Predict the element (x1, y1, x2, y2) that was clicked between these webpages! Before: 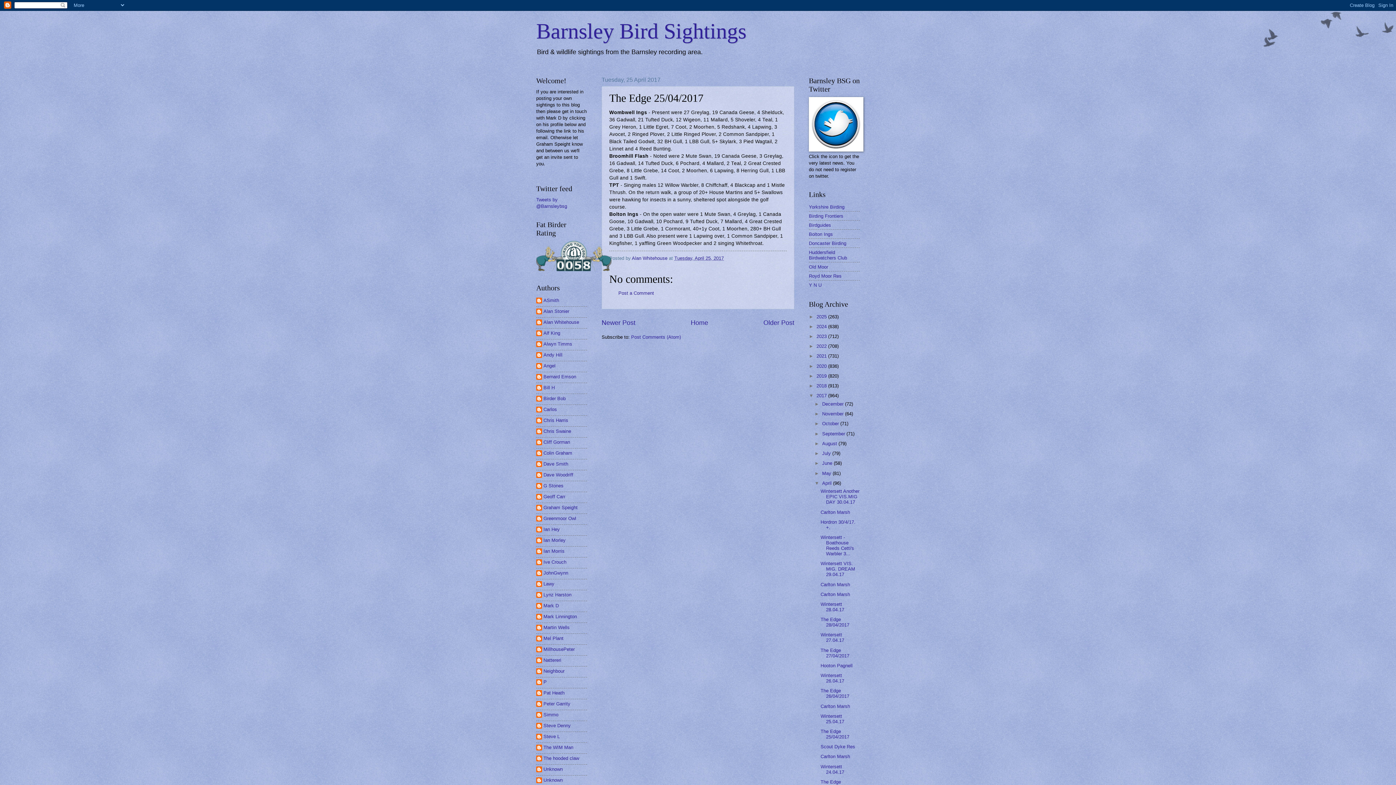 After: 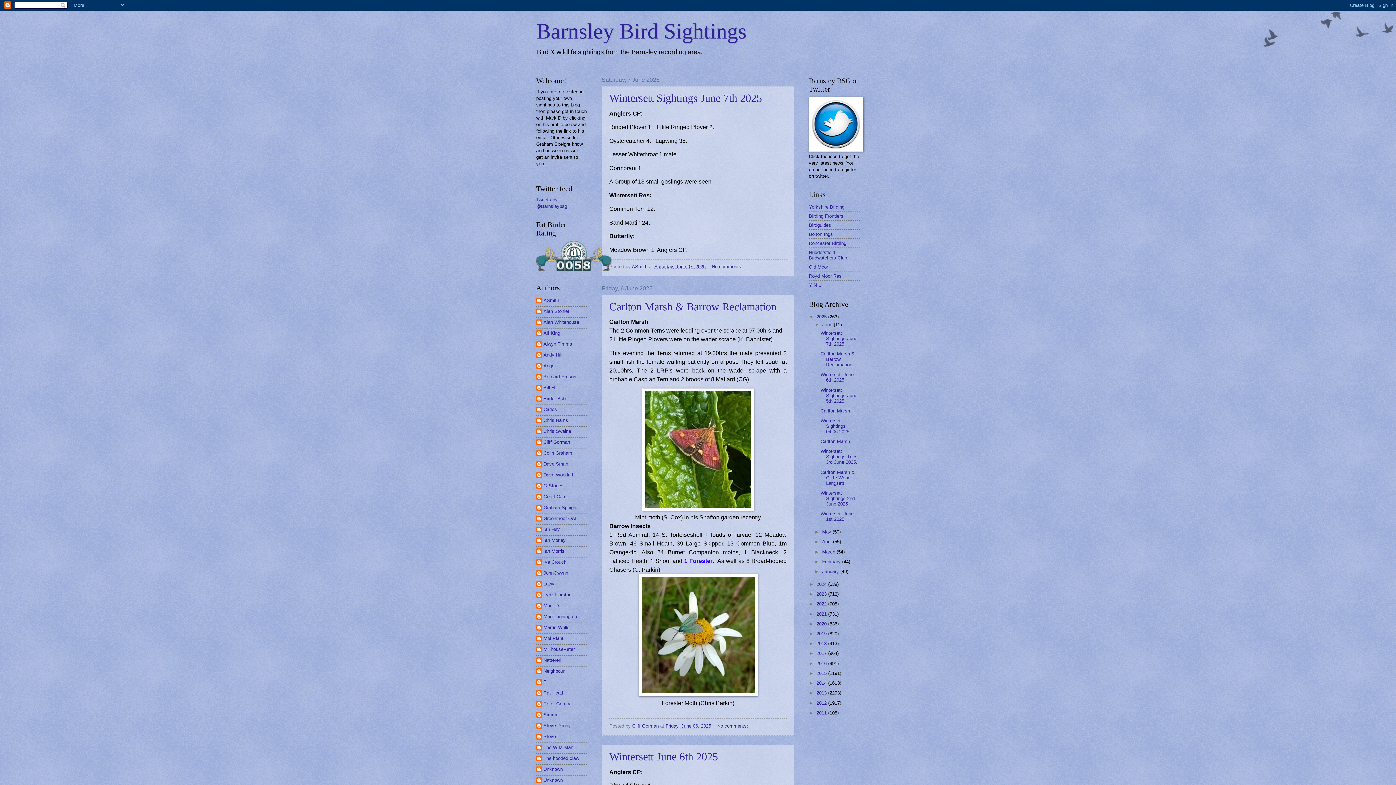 Action: bbox: (816, 314, 828, 319) label: 2025 